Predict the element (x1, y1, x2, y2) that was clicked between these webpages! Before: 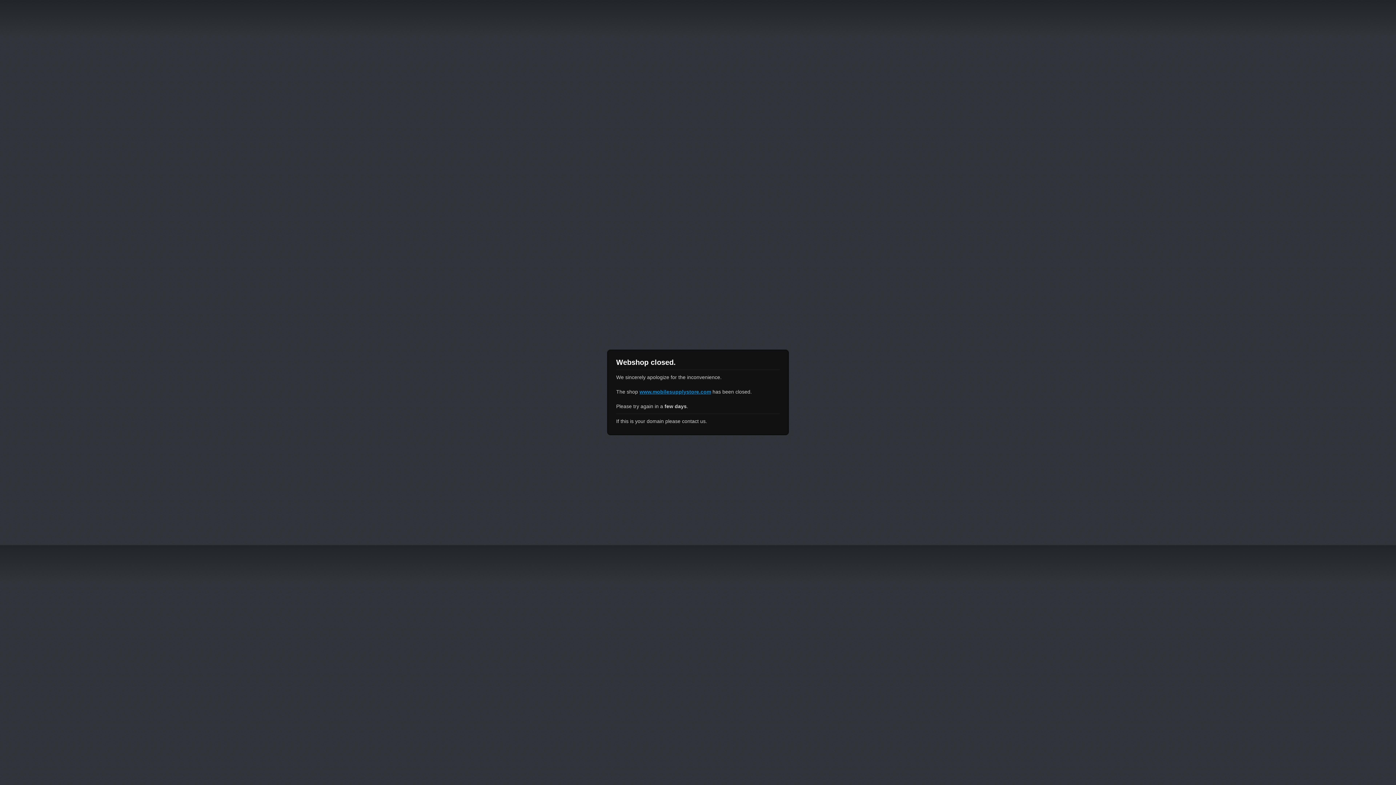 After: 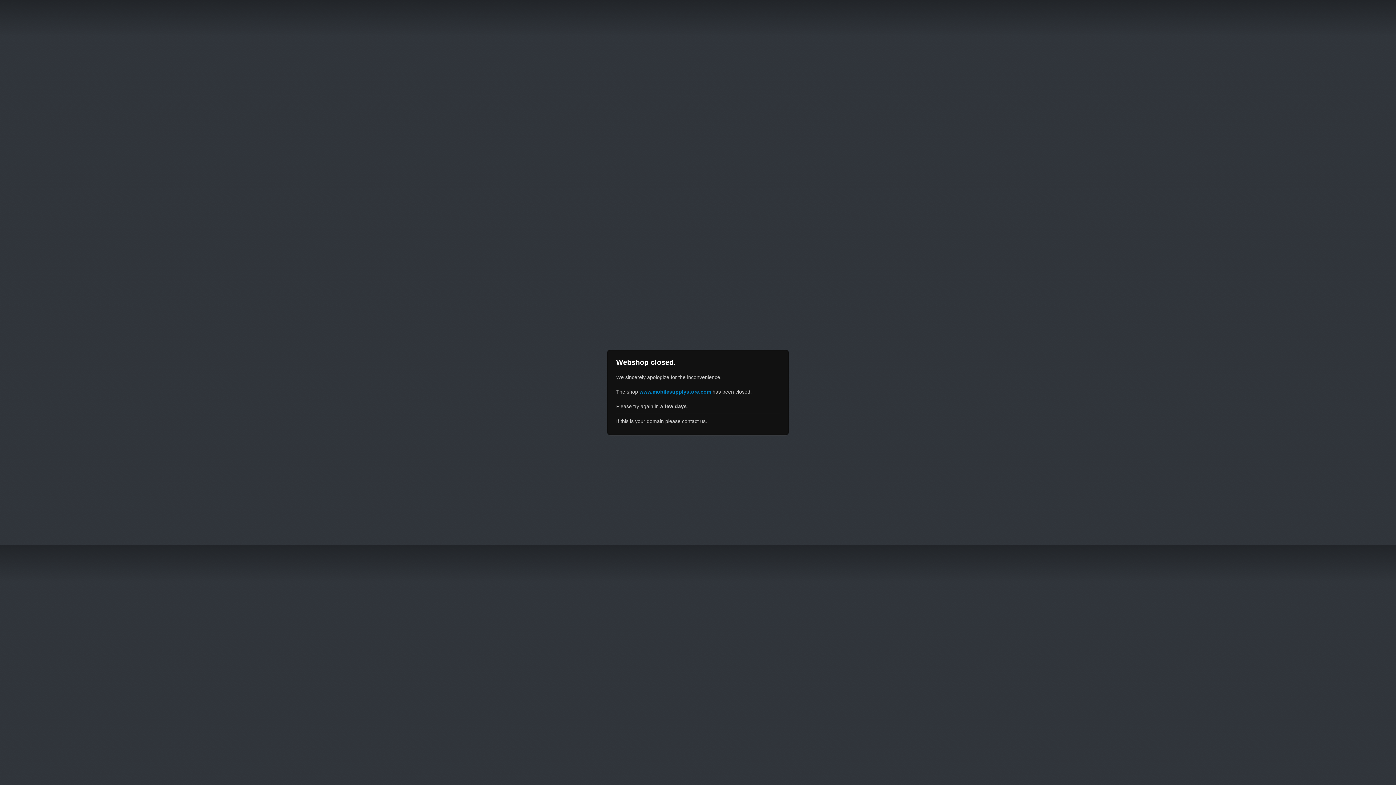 Action: label: www.mobilesupplystore.com bbox: (639, 389, 711, 394)